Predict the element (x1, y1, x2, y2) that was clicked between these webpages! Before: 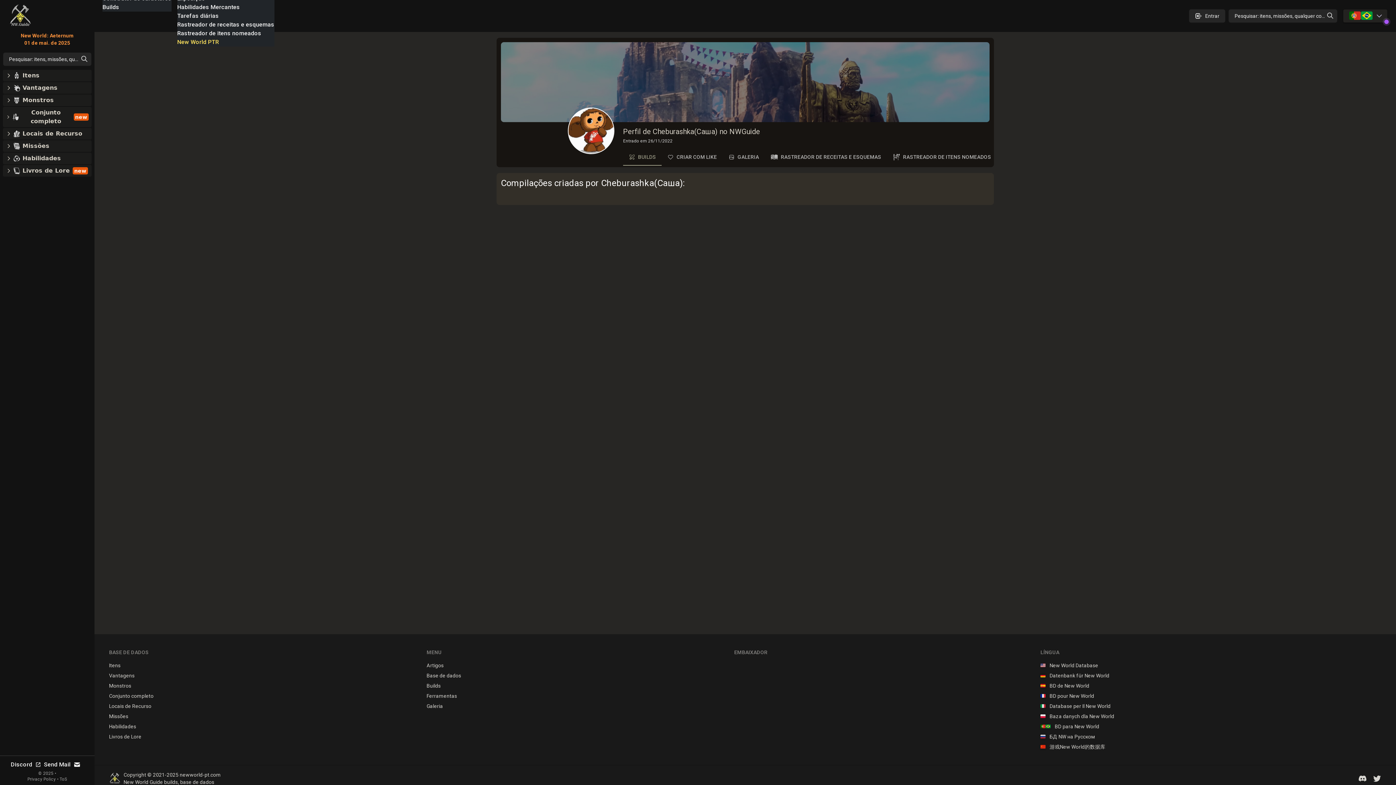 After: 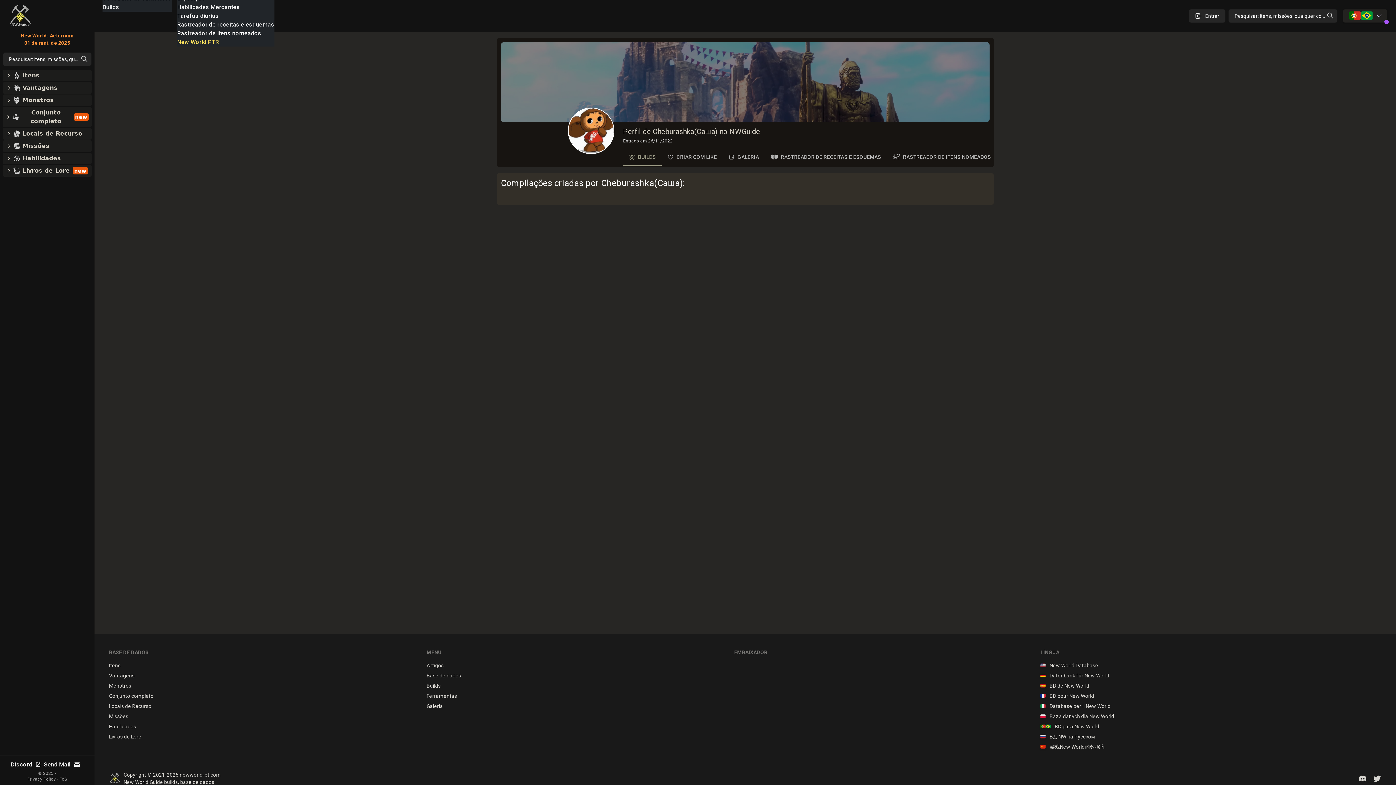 Action: label: BUILDS bbox: (623, 148, 661, 165)